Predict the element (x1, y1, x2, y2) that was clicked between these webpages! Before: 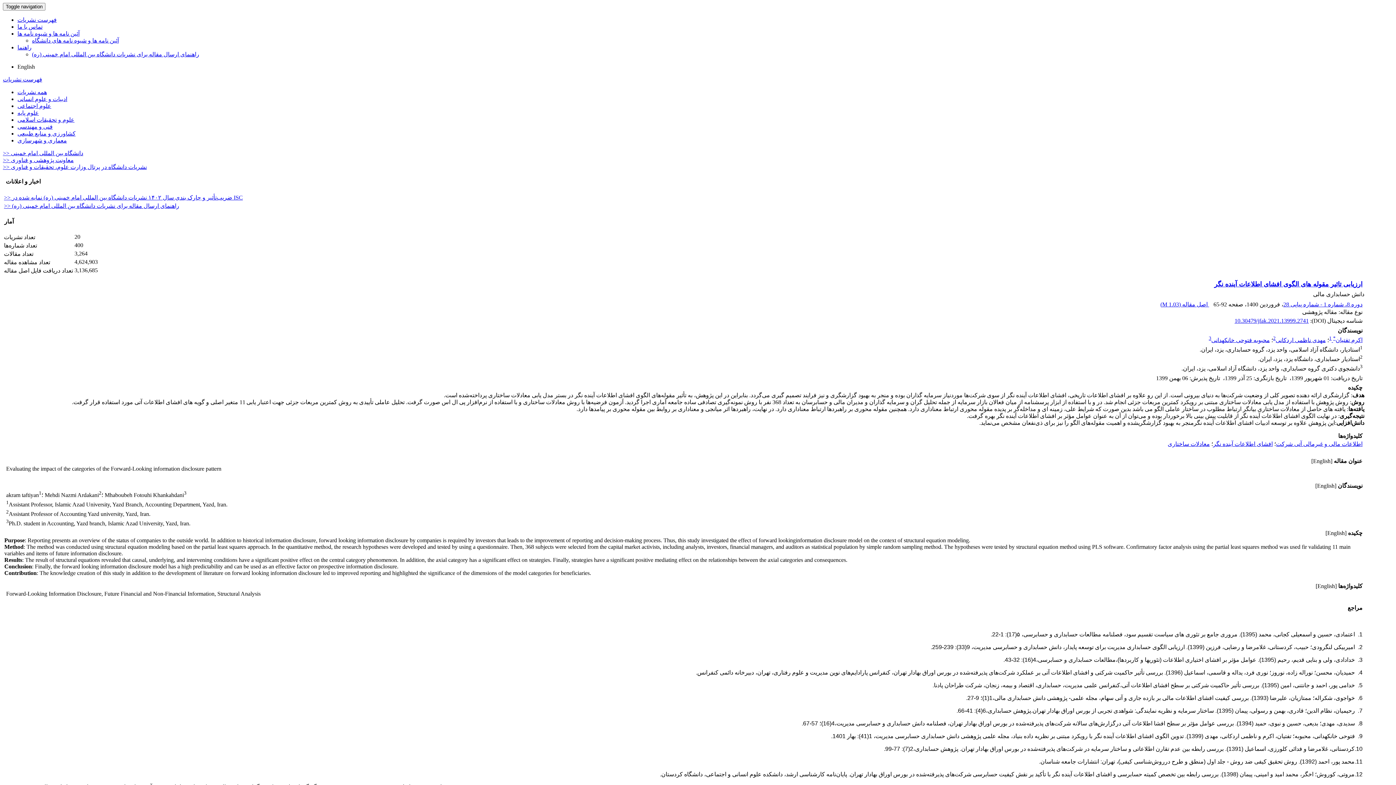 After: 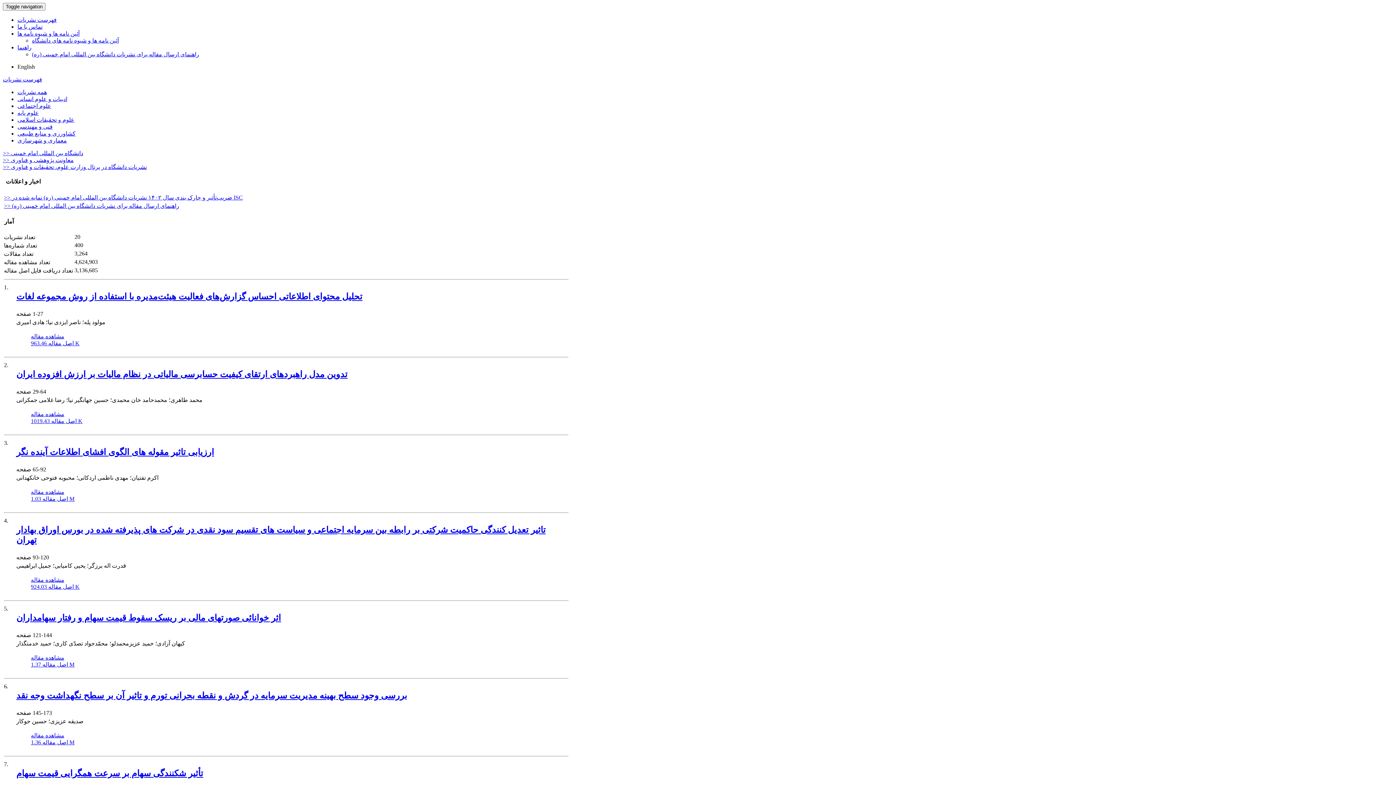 Action: label: دوره 8، شماره 1 - شماره پیاپی 28 bbox: (1283, 301, 1362, 307)